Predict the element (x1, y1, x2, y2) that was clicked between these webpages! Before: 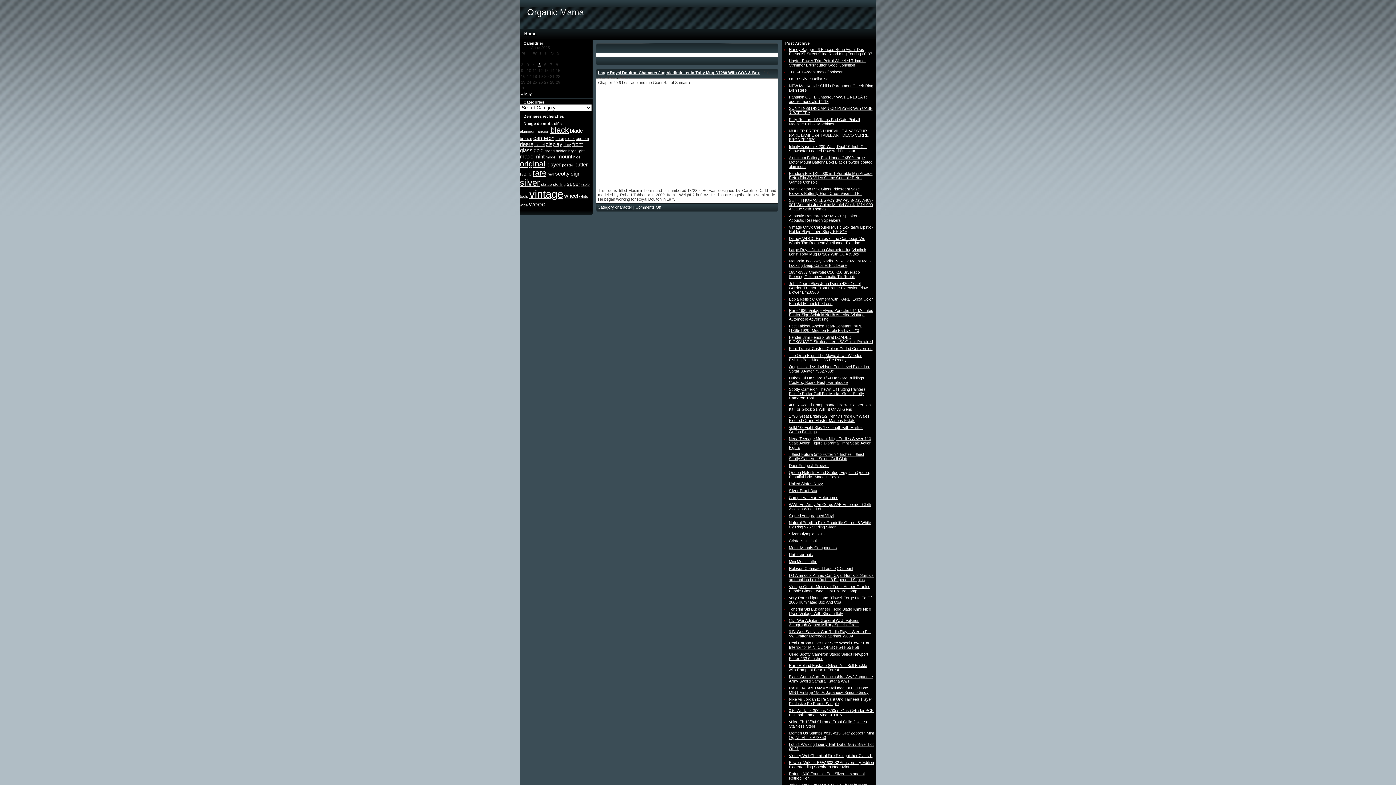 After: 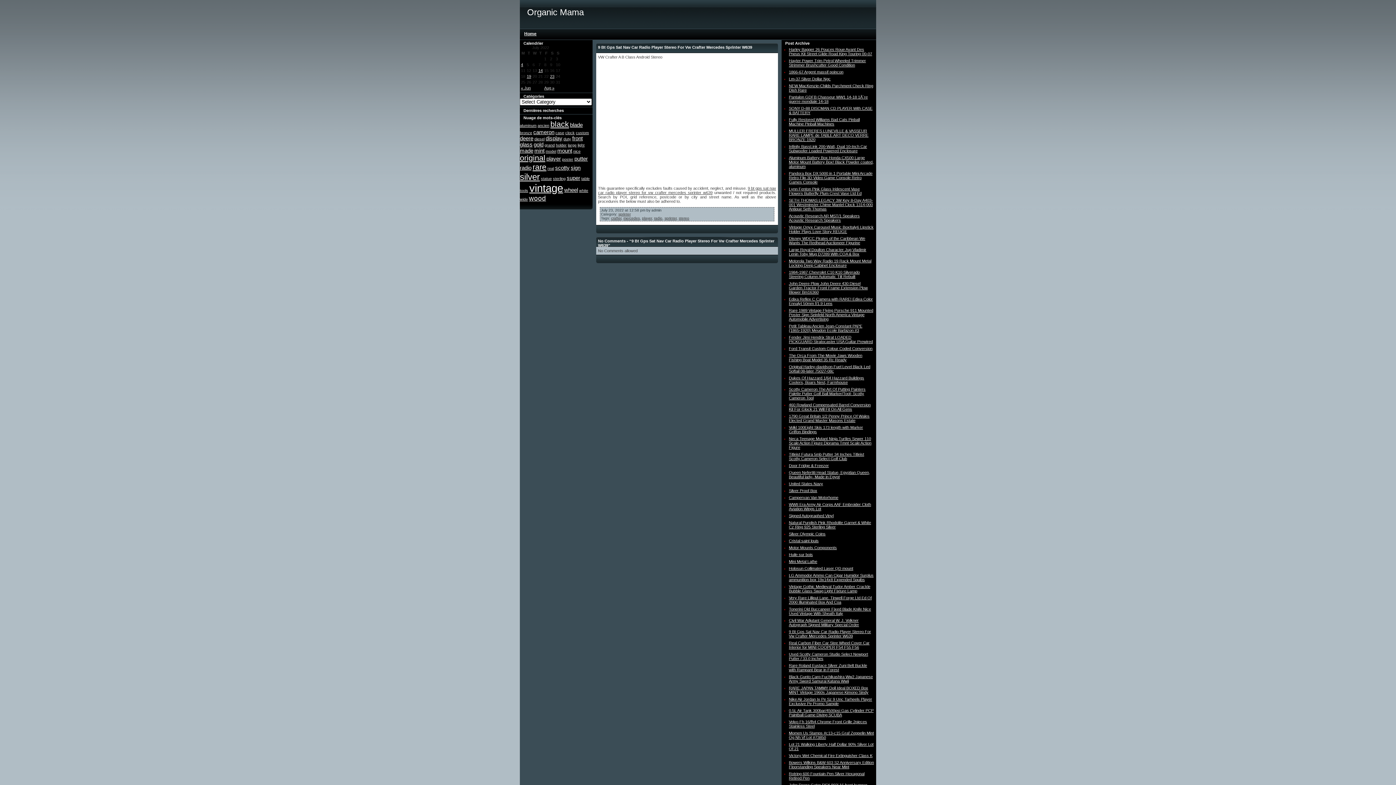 Action: bbox: (789, 629, 871, 638) label: 9 Bt Gps Sat Nav Car Radio Player Stereo For Vw Crafter Mercedes Sprinter W639